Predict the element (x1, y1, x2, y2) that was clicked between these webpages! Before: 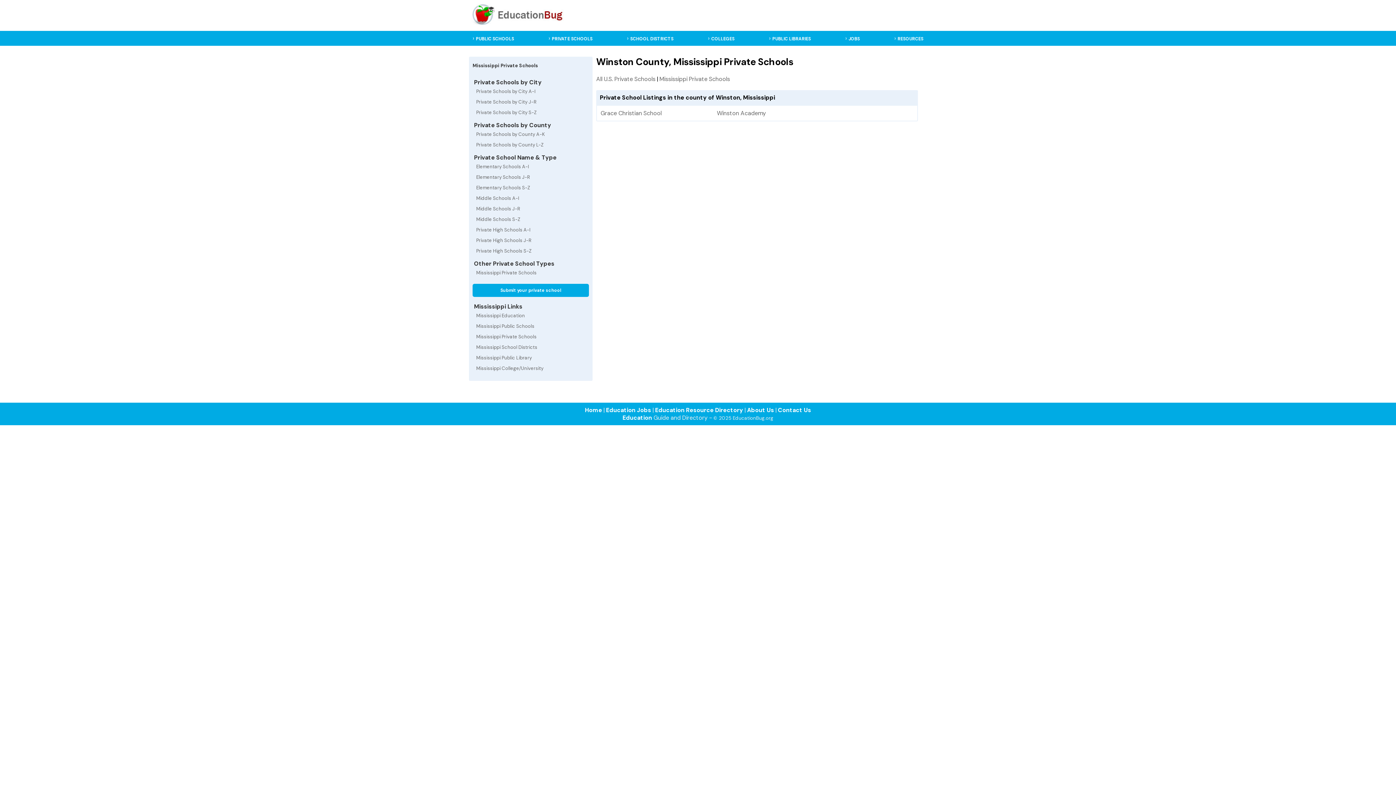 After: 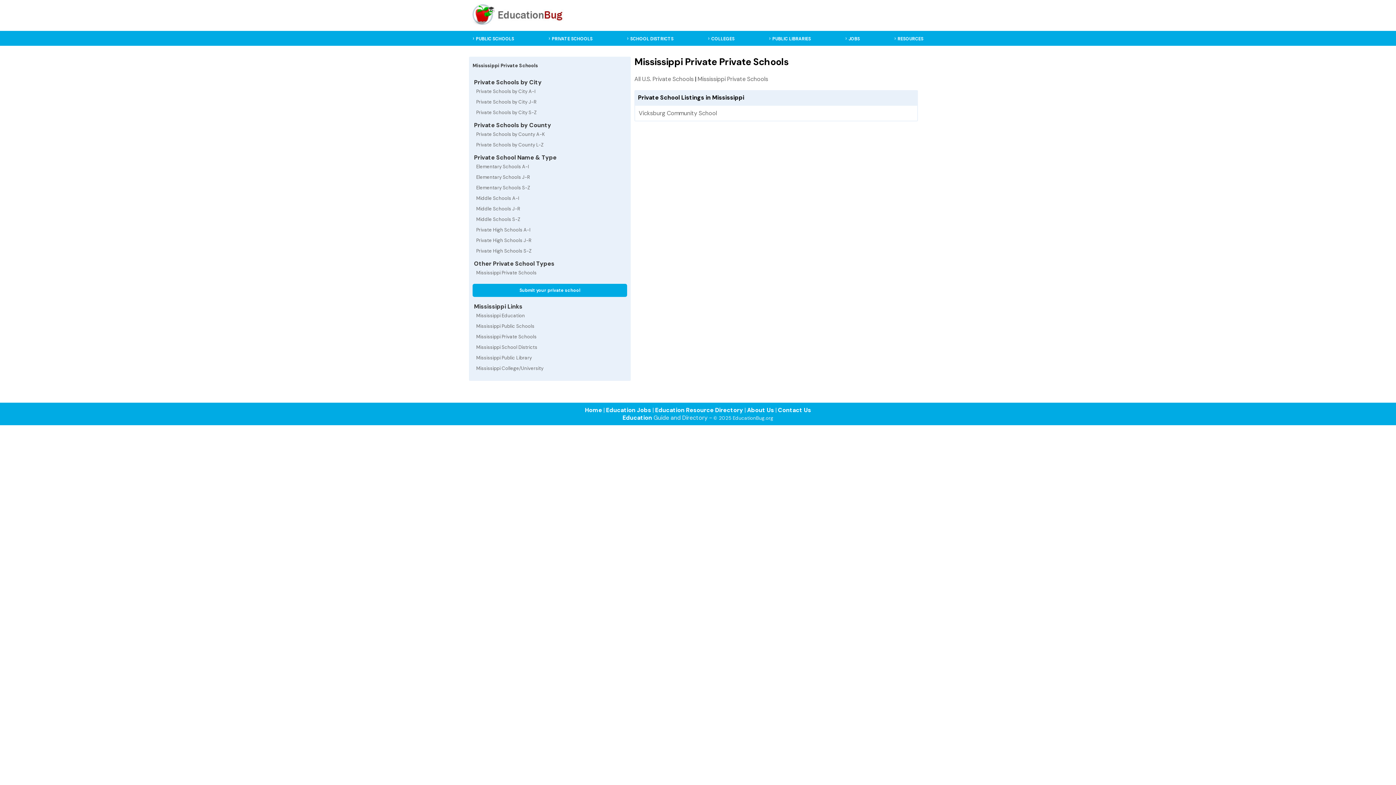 Action: label: Mississippi Private Schools bbox: (472, 267, 589, 278)